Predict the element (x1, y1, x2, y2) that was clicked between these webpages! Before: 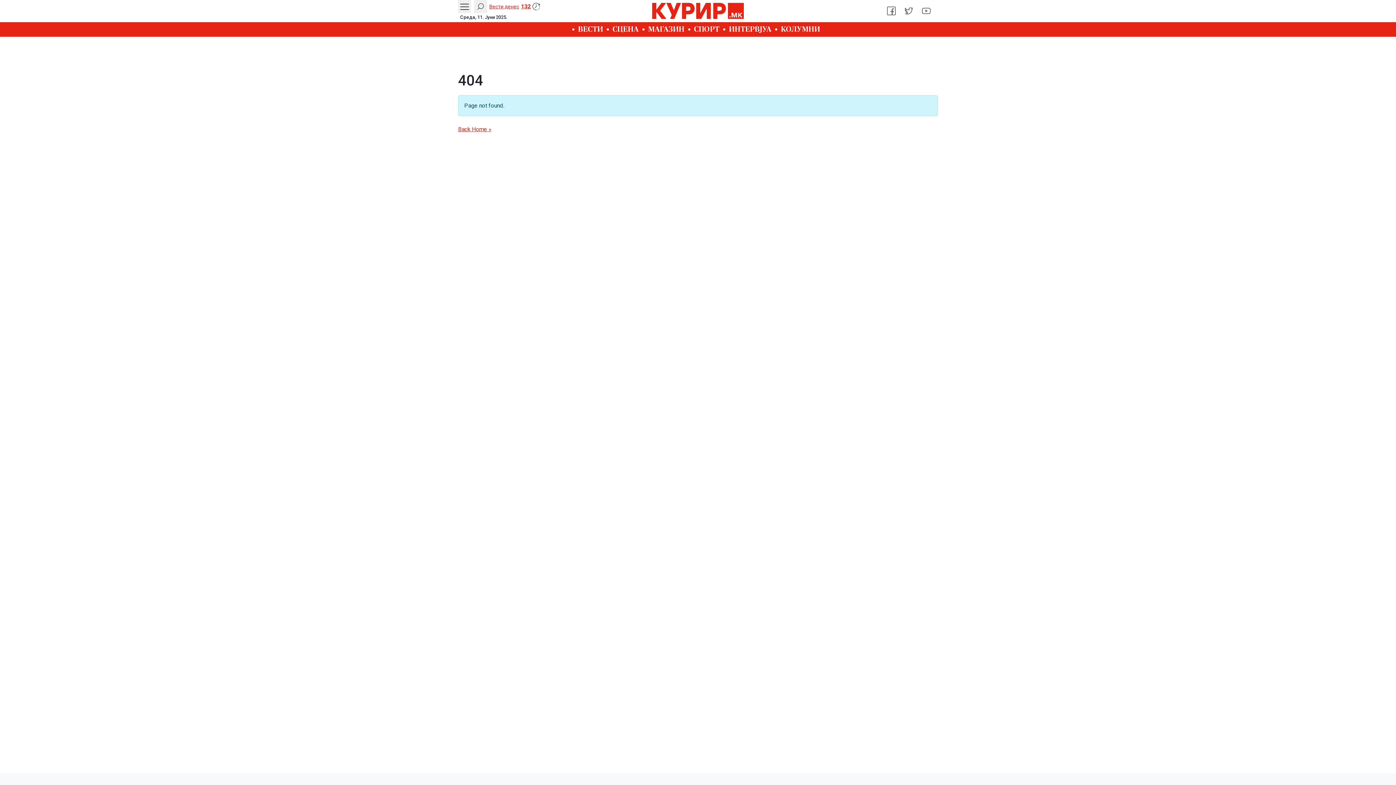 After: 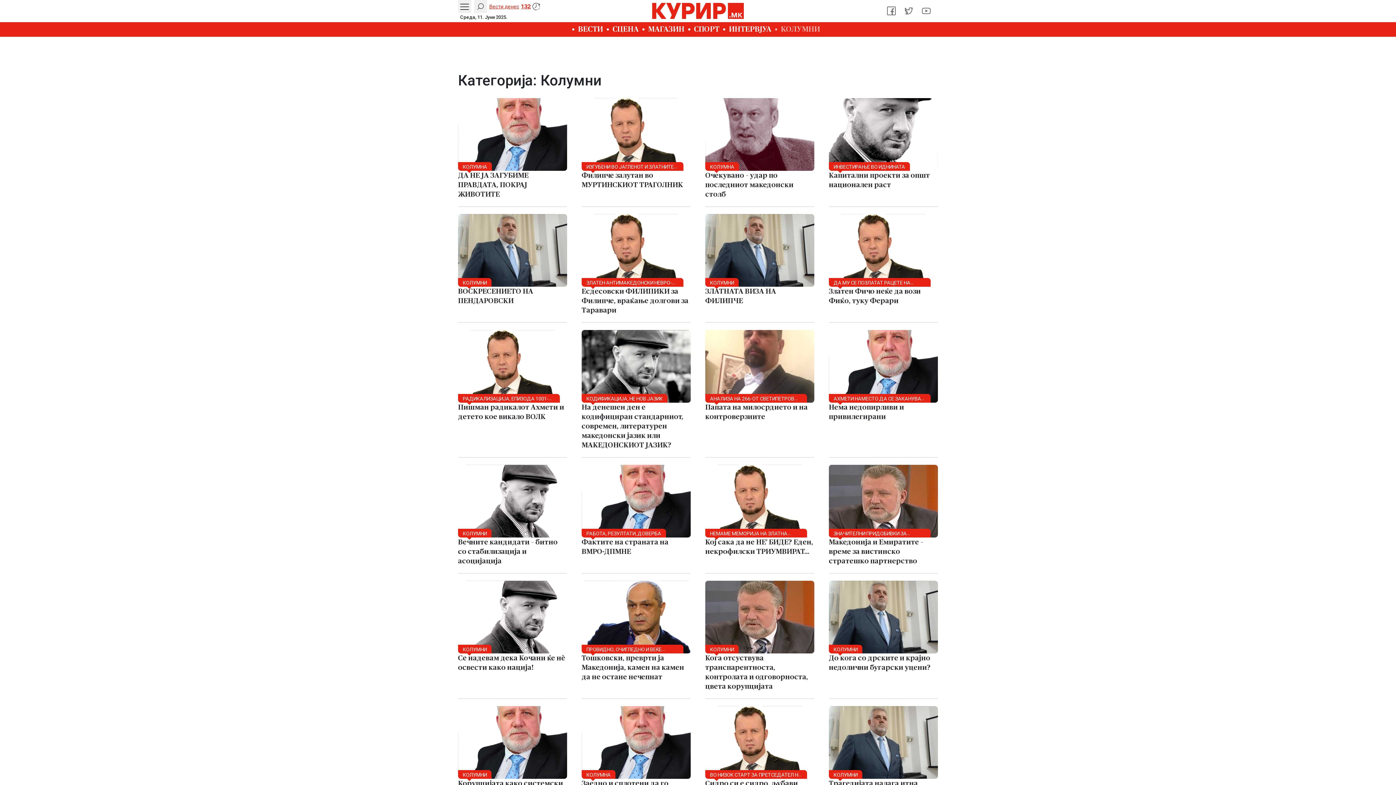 Action: bbox: (775, 22, 824, 36) label: КОЛУМНИ